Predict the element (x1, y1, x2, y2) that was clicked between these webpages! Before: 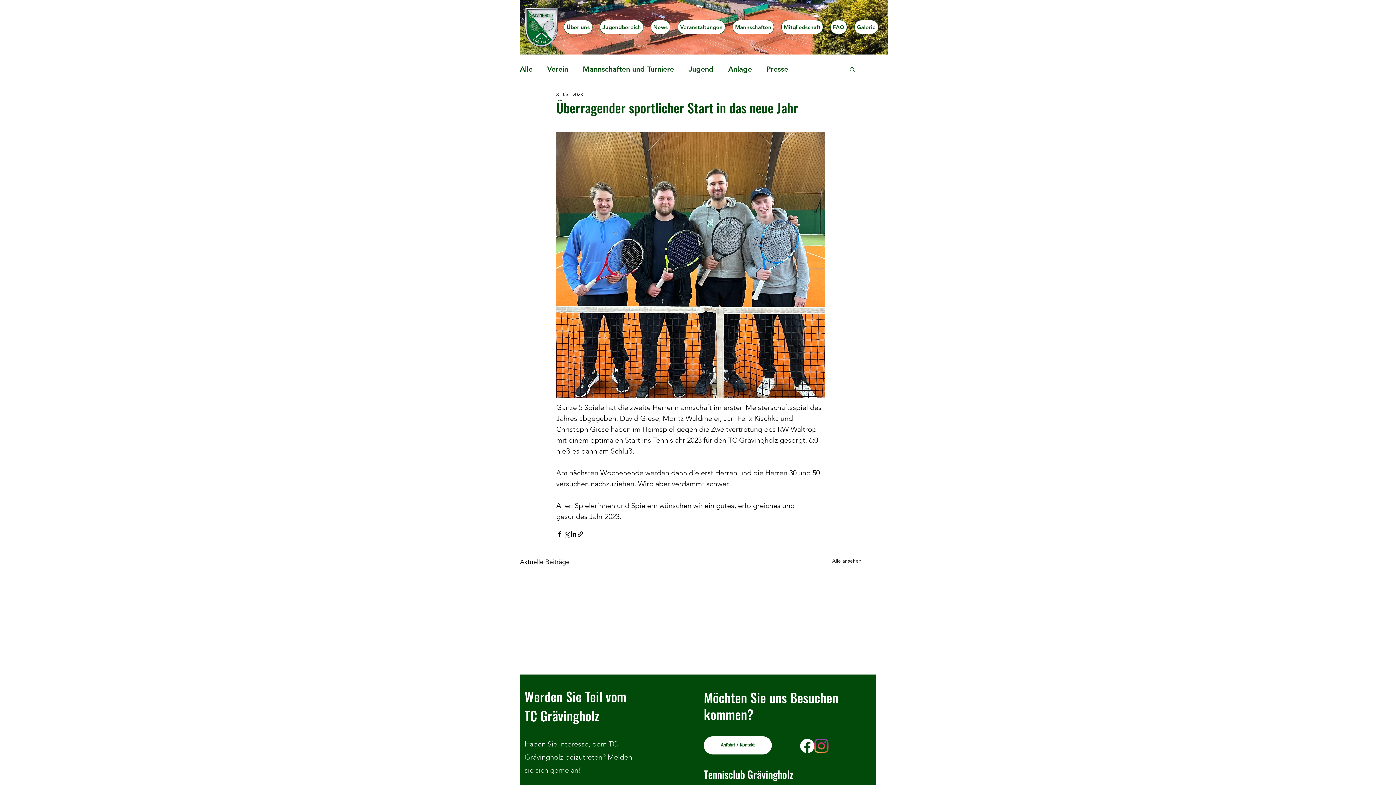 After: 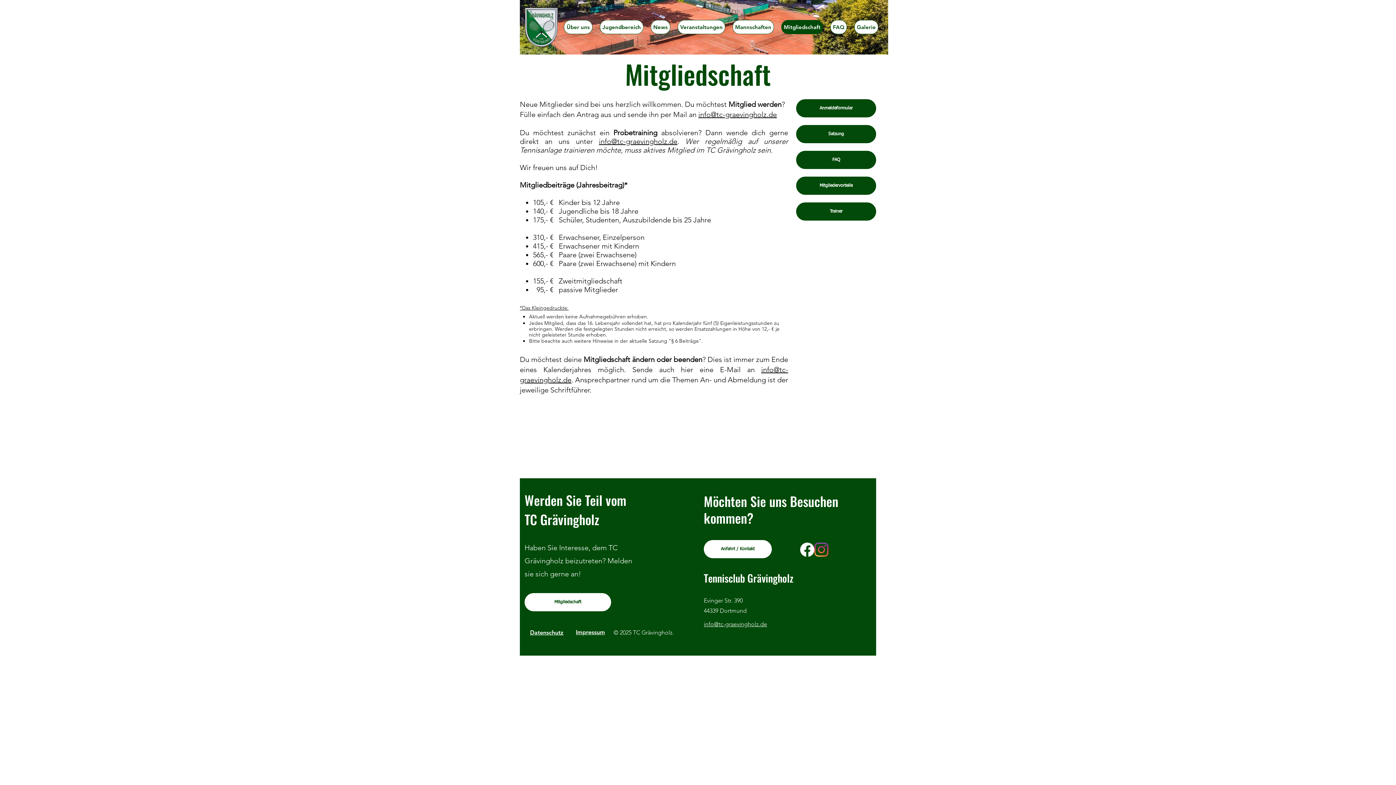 Action: label: Mitgliedschaft bbox: (781, 20, 823, 34)